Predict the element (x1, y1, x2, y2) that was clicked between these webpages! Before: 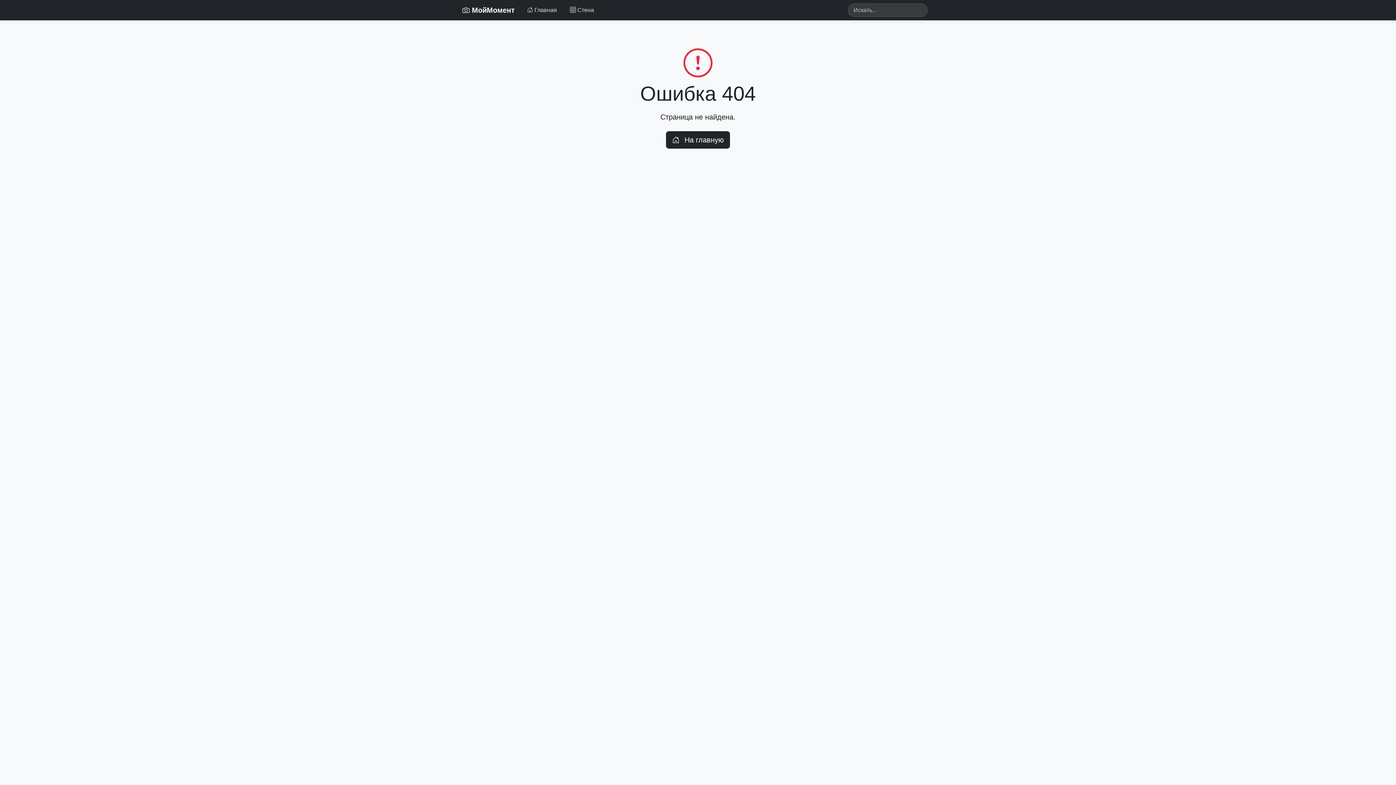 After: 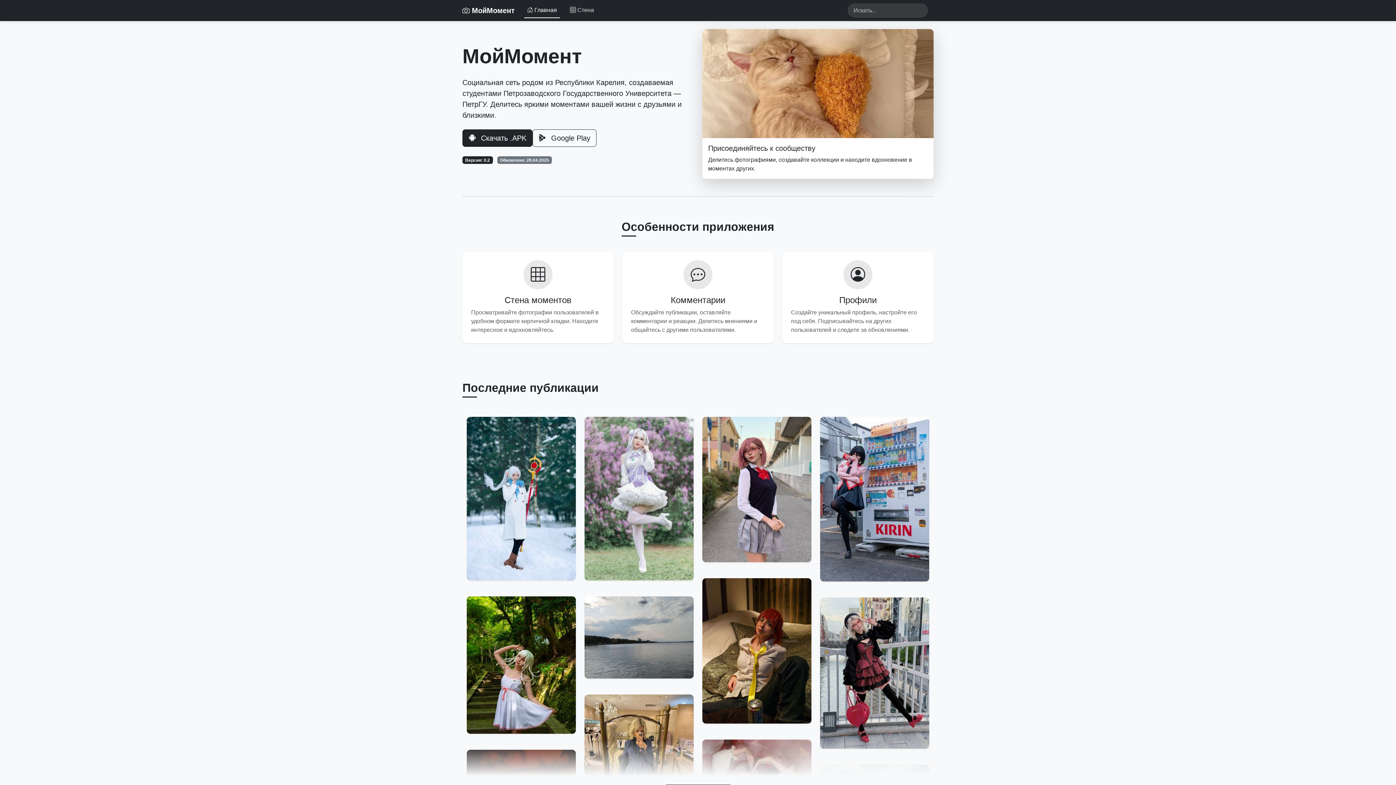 Action: bbox: (524, 2, 560, 17) label:  Главная